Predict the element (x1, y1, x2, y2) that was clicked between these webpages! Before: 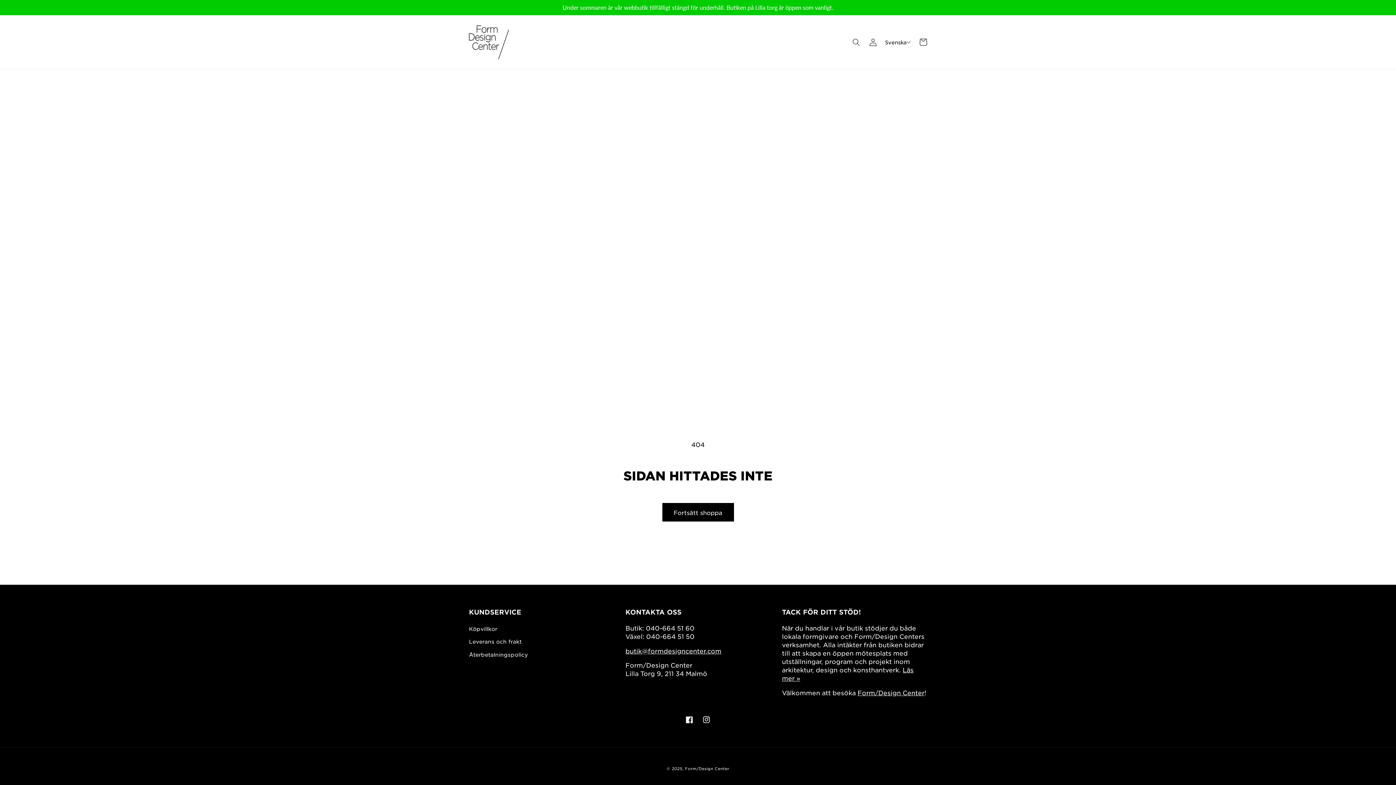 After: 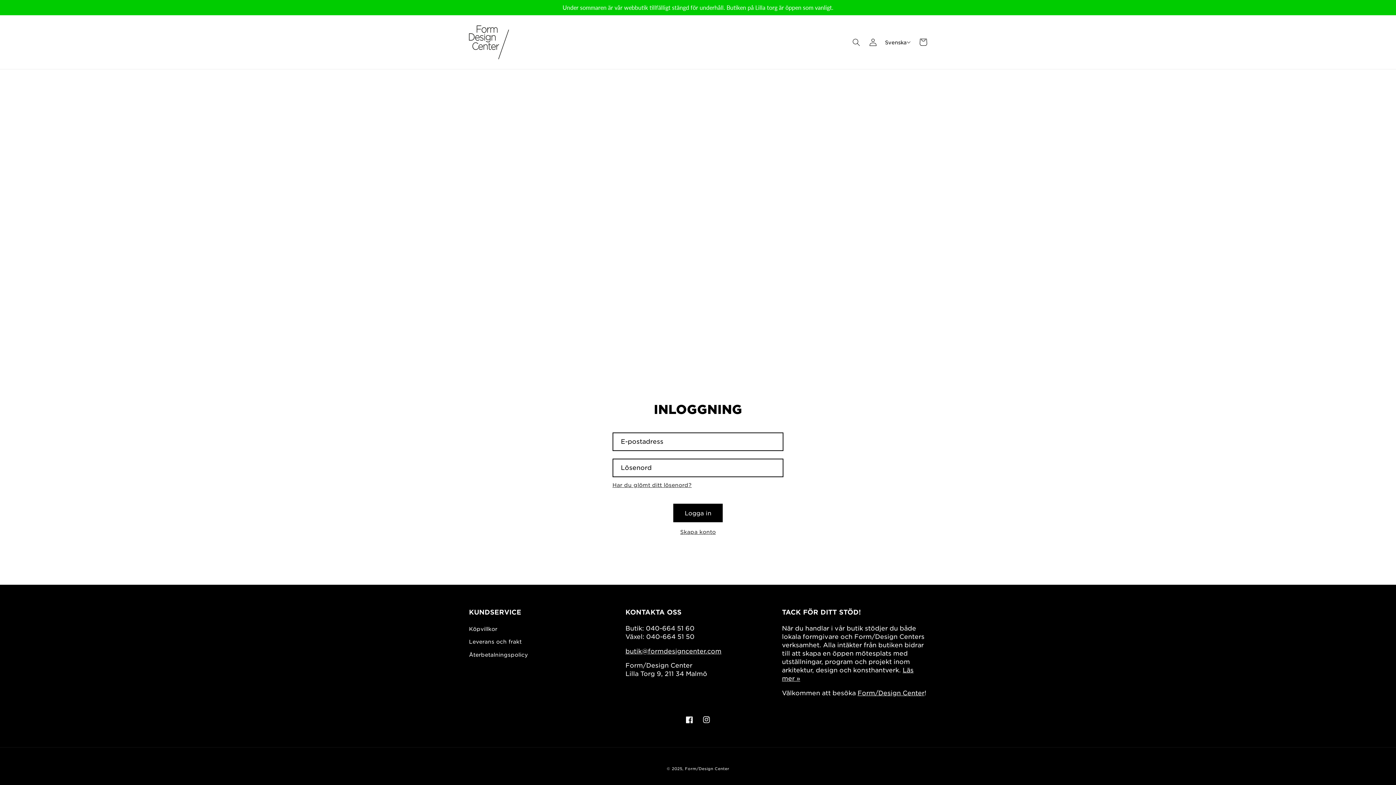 Action: bbox: (864, 33, 881, 50) label: Logga in